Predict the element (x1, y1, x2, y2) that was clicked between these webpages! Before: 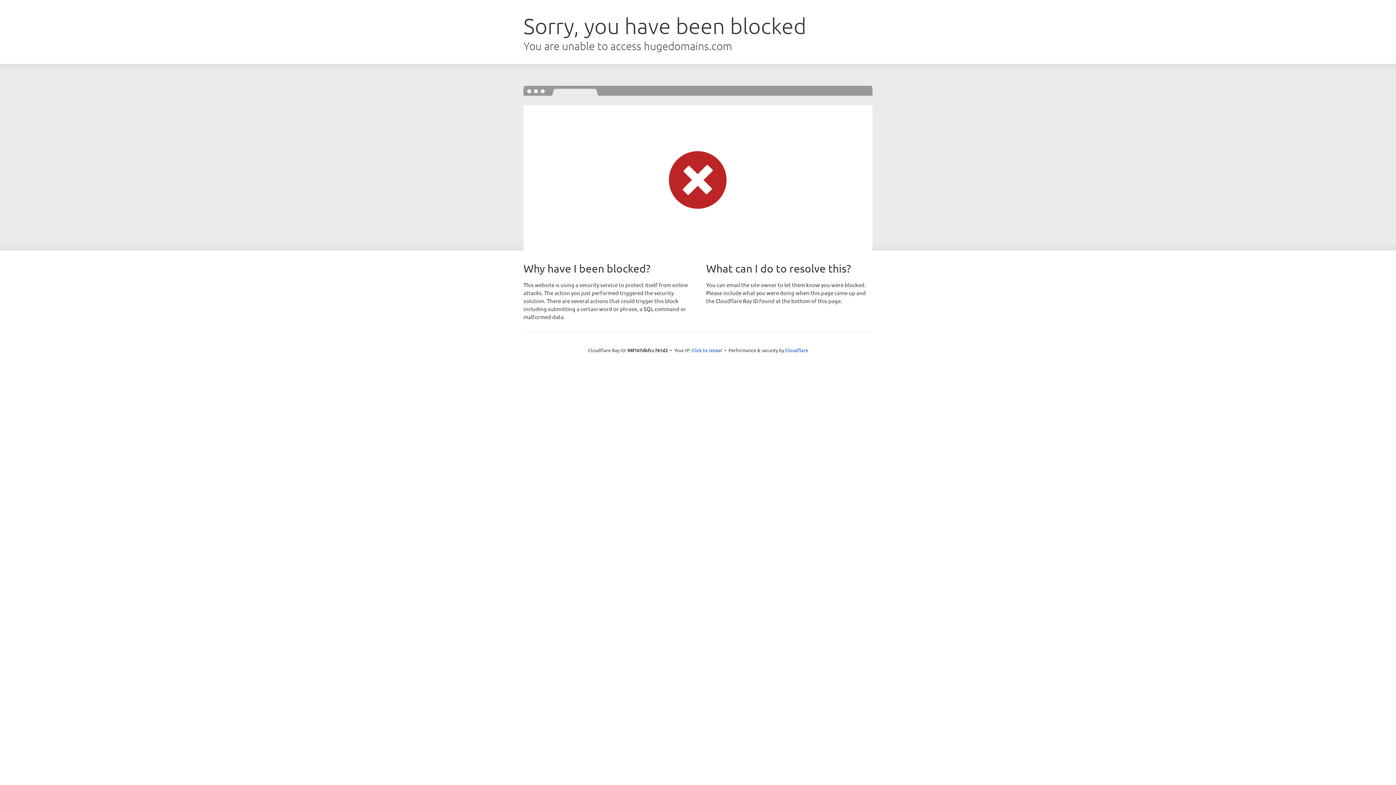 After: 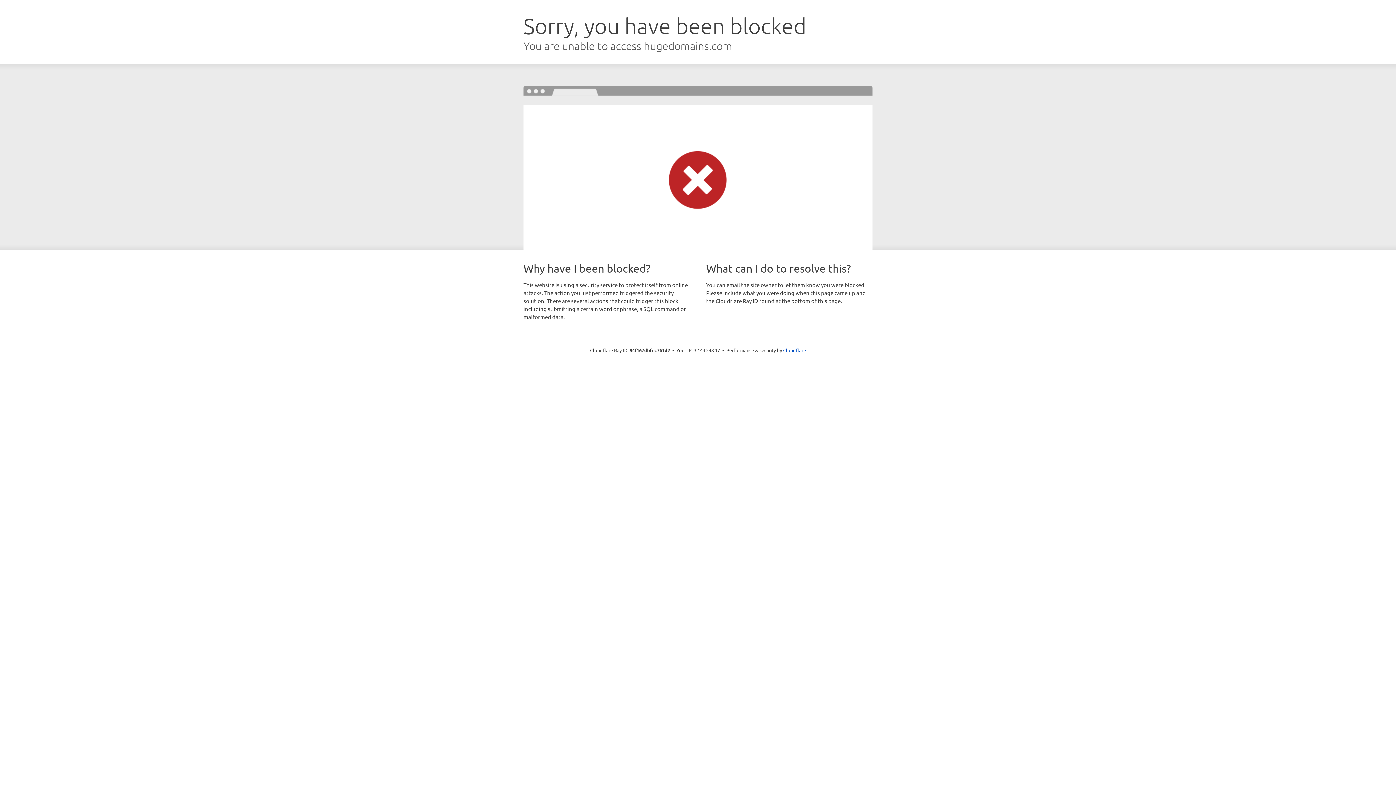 Action: bbox: (691, 346, 722, 353) label: Click to reveal